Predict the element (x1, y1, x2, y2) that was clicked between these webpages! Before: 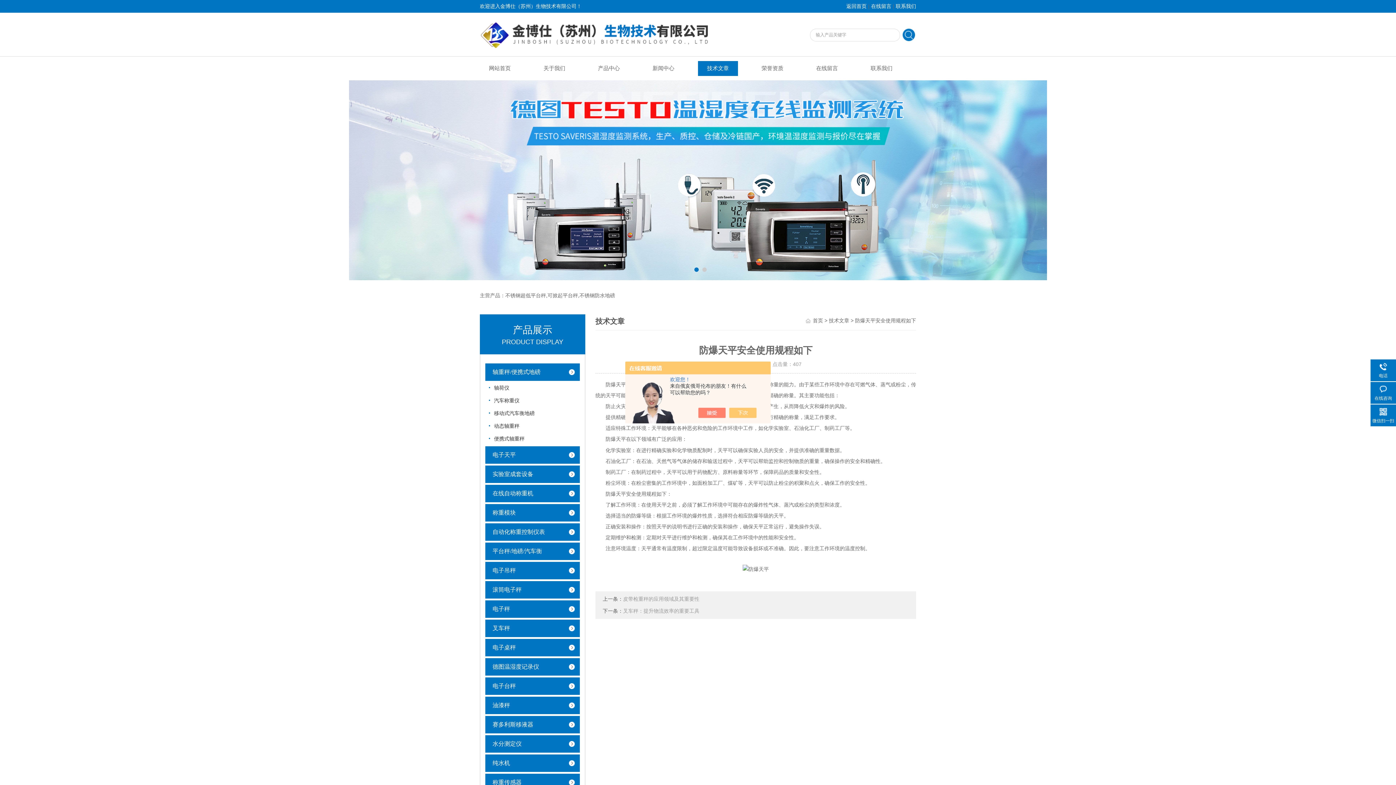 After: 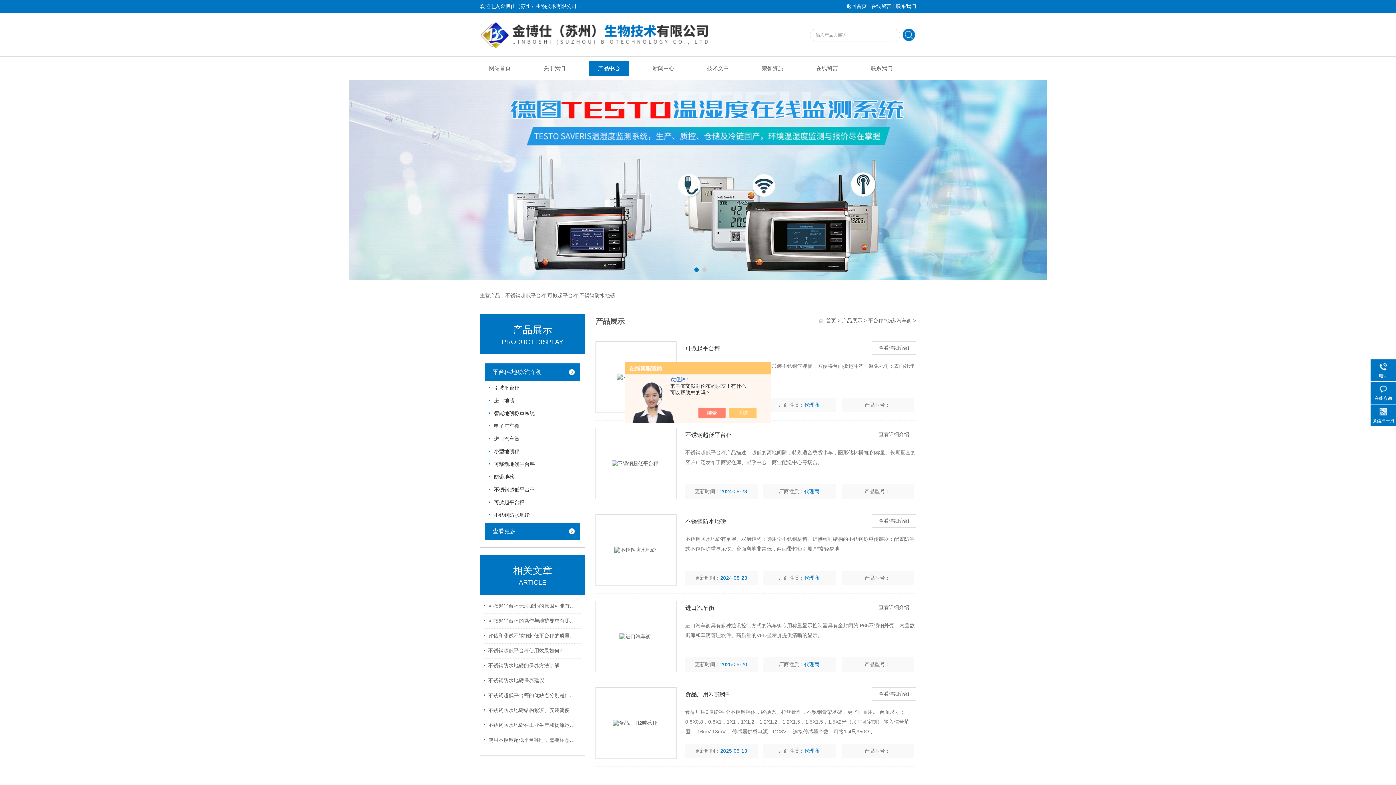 Action: label: 平台秤/地磅/汽车衡 bbox: (485, 542, 583, 560)